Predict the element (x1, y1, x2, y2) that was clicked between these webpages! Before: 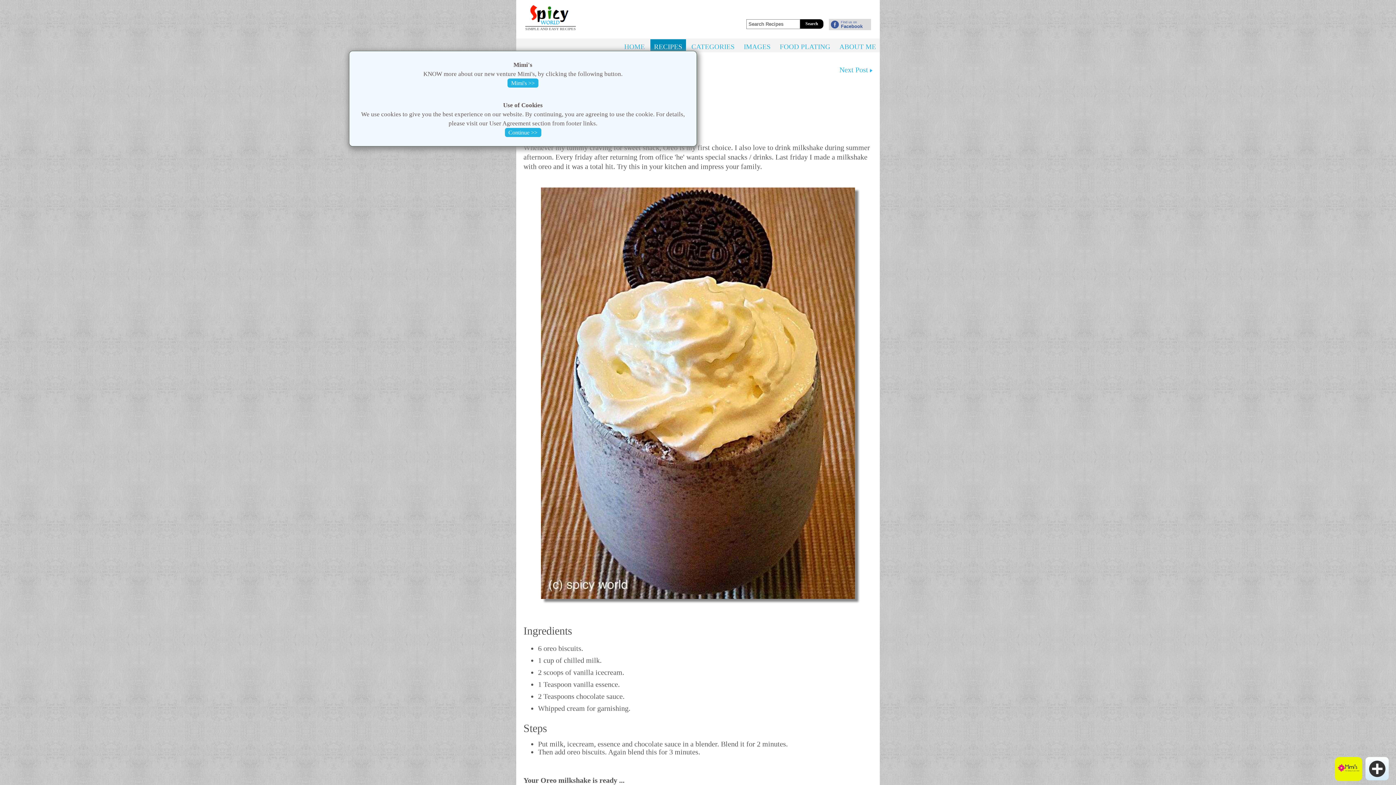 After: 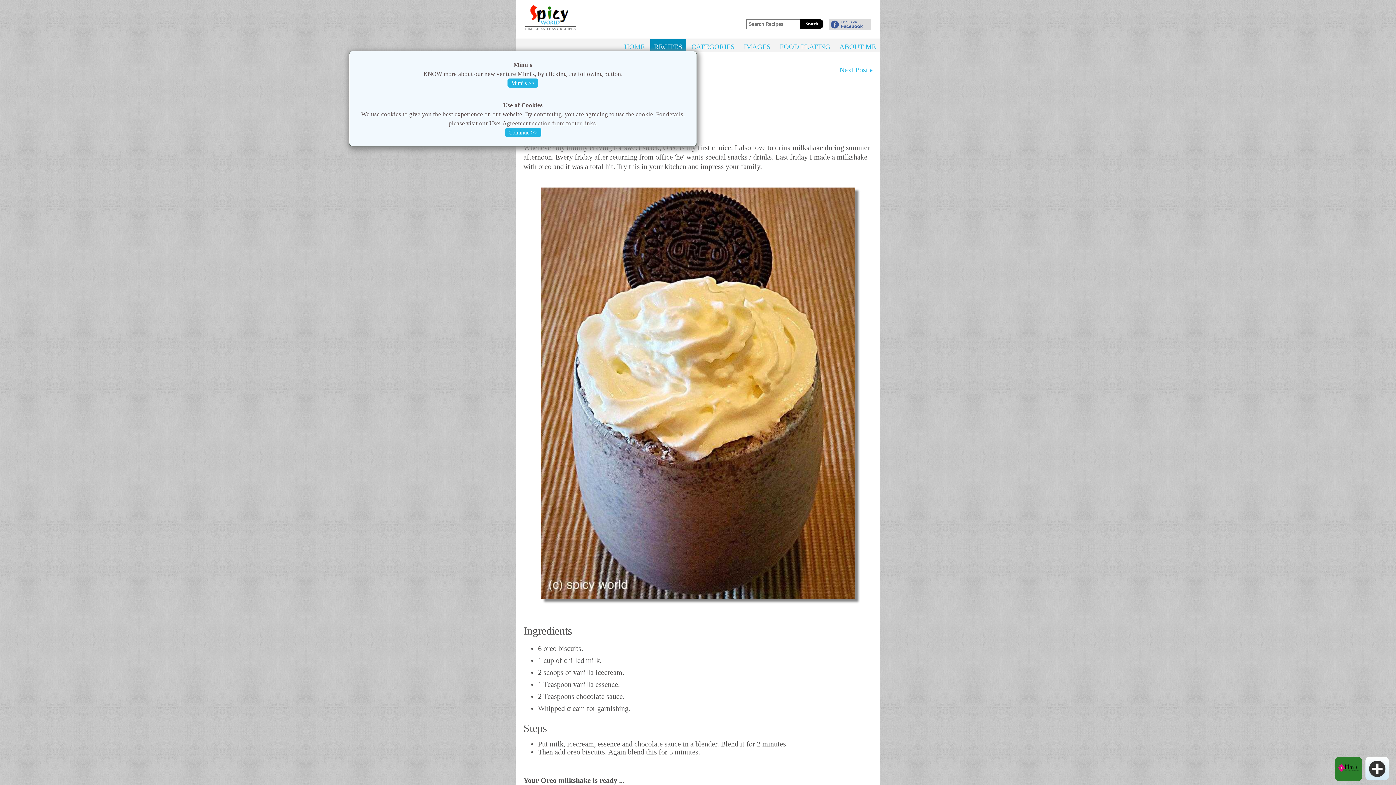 Action: label: Find us on
Facebook bbox: (829, 18, 871, 30)